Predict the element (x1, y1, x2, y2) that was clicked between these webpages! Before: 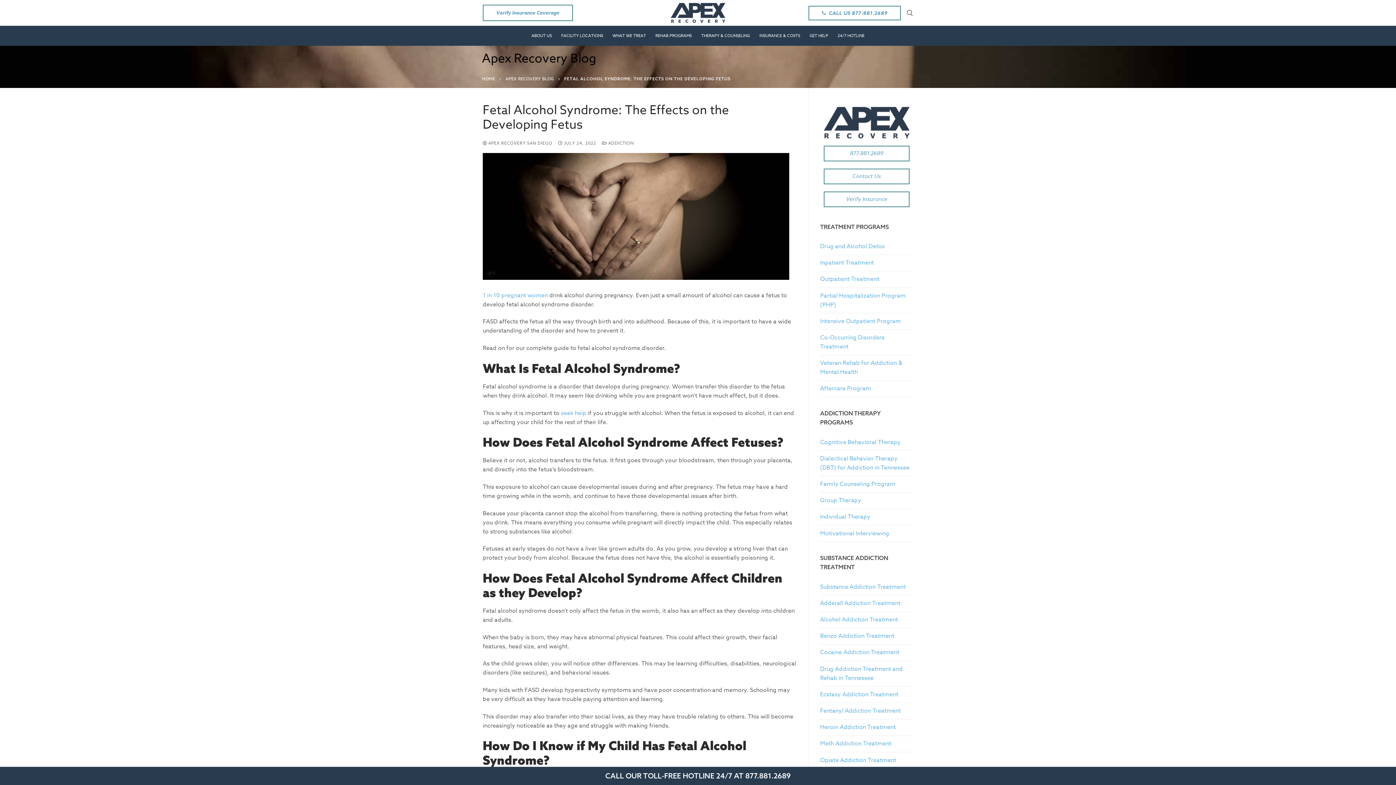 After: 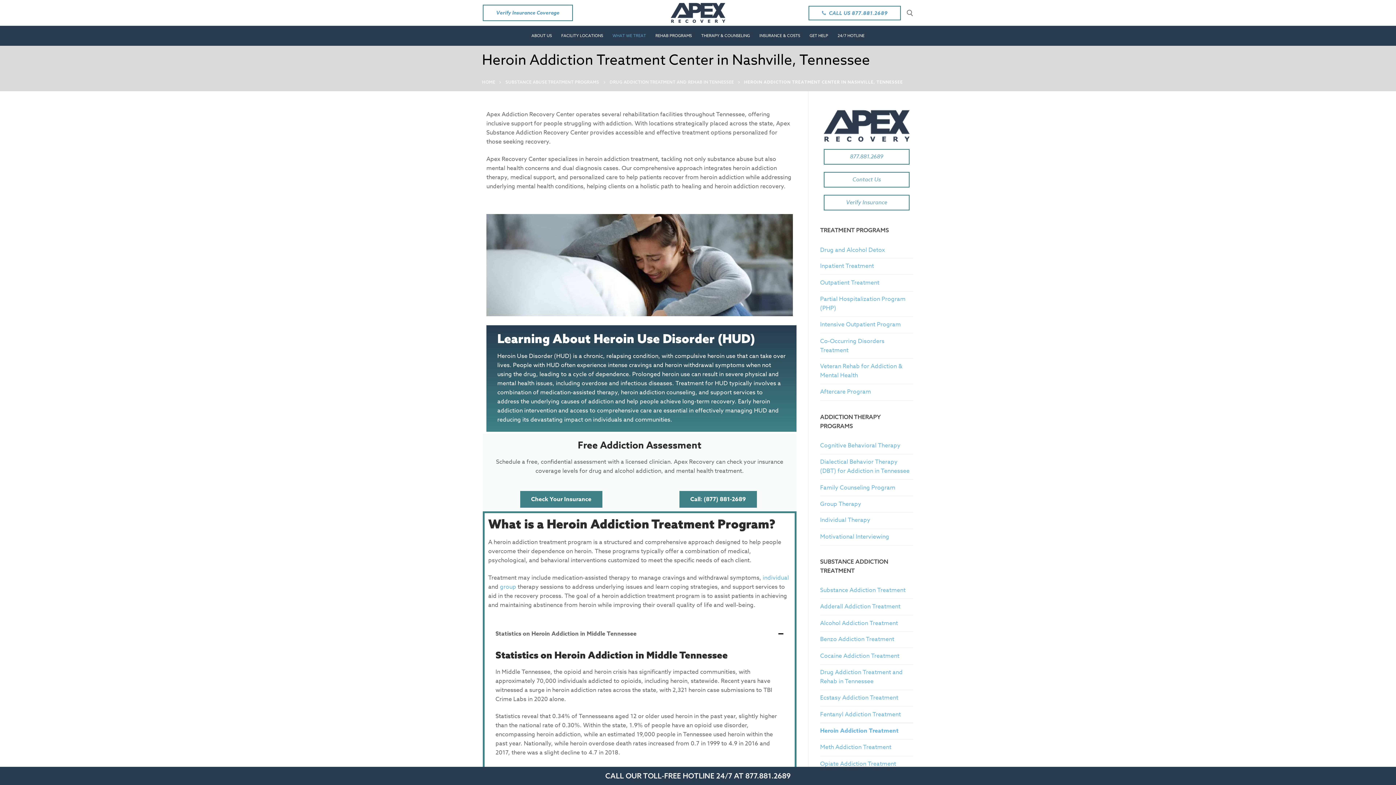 Action: bbox: (820, 719, 913, 736) label: Heroin Addiction Treatment